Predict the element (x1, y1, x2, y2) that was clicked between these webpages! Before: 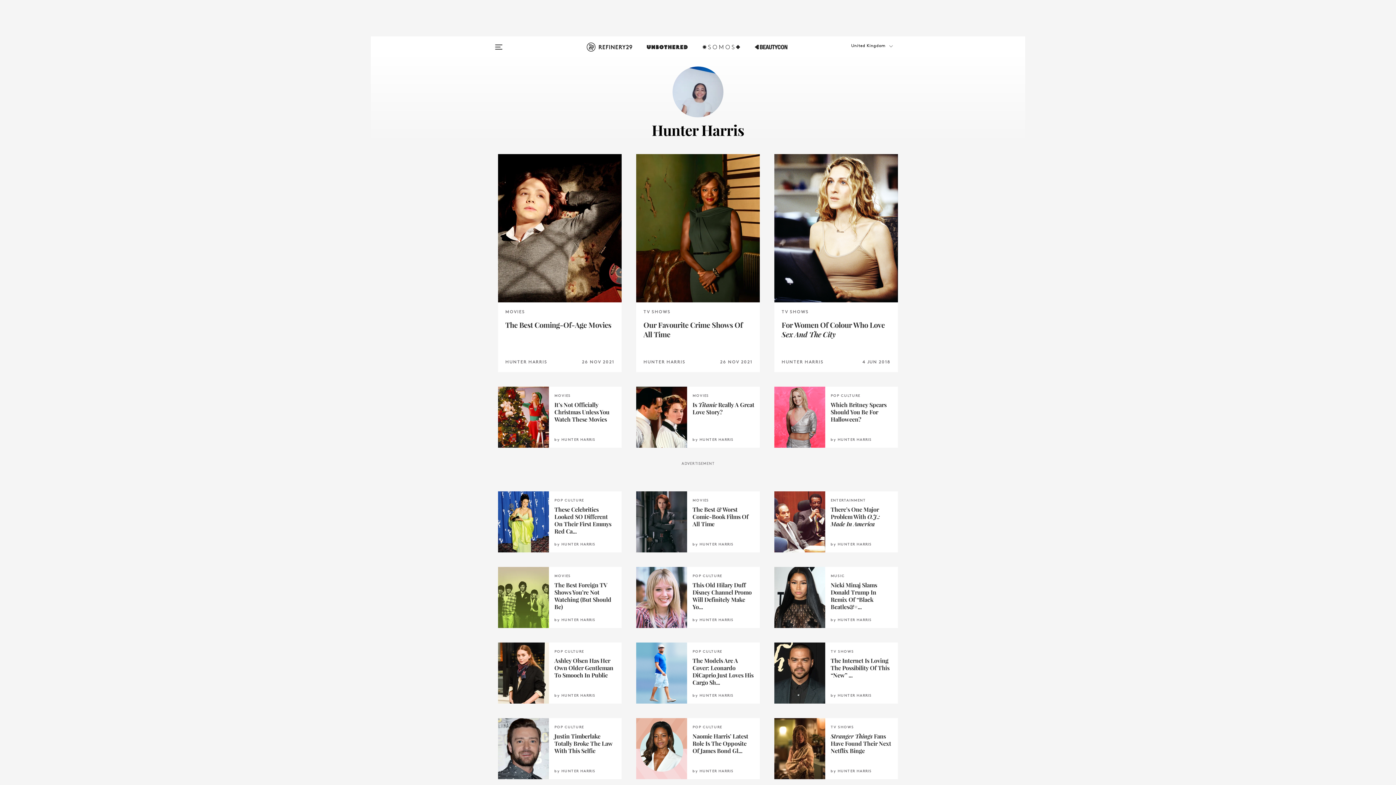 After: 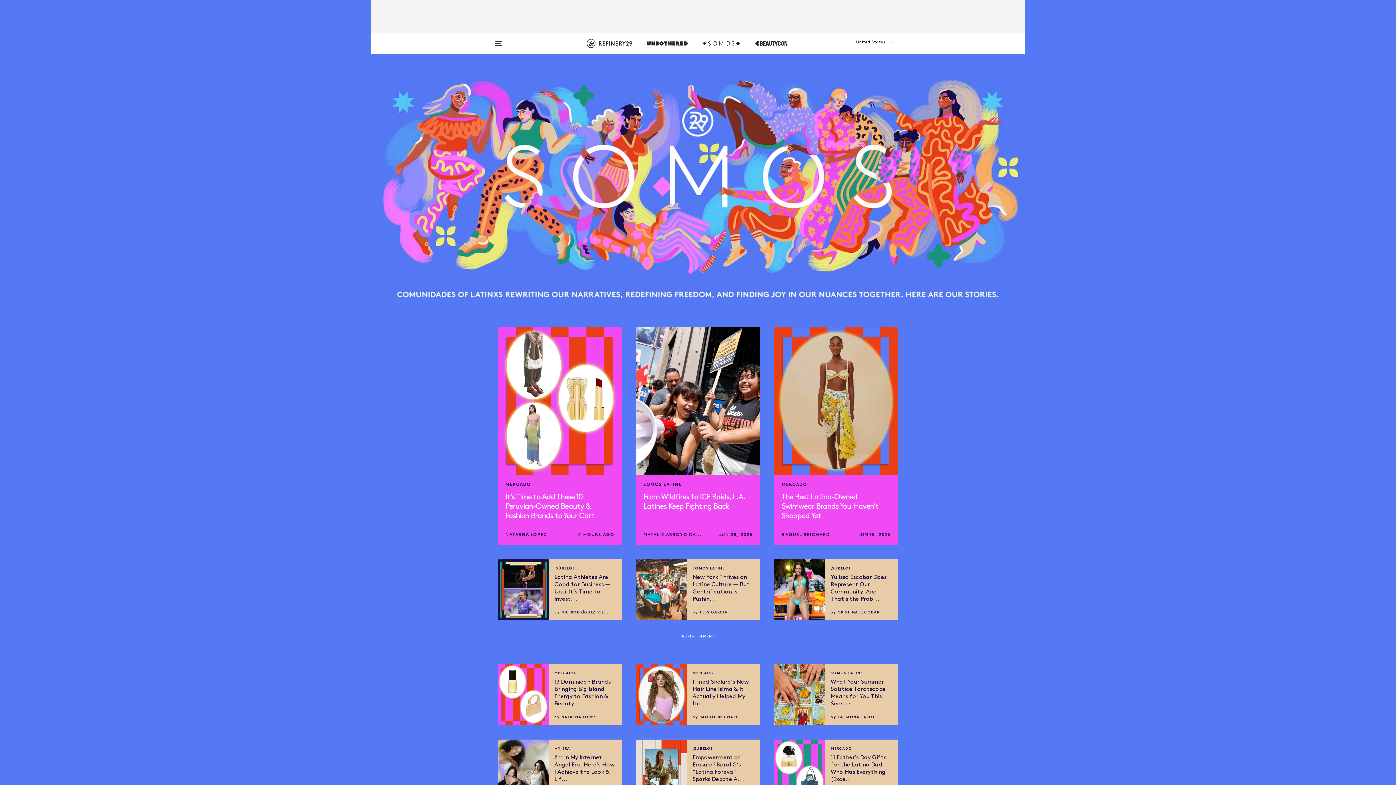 Action: bbox: (702, 42, 740, 60)